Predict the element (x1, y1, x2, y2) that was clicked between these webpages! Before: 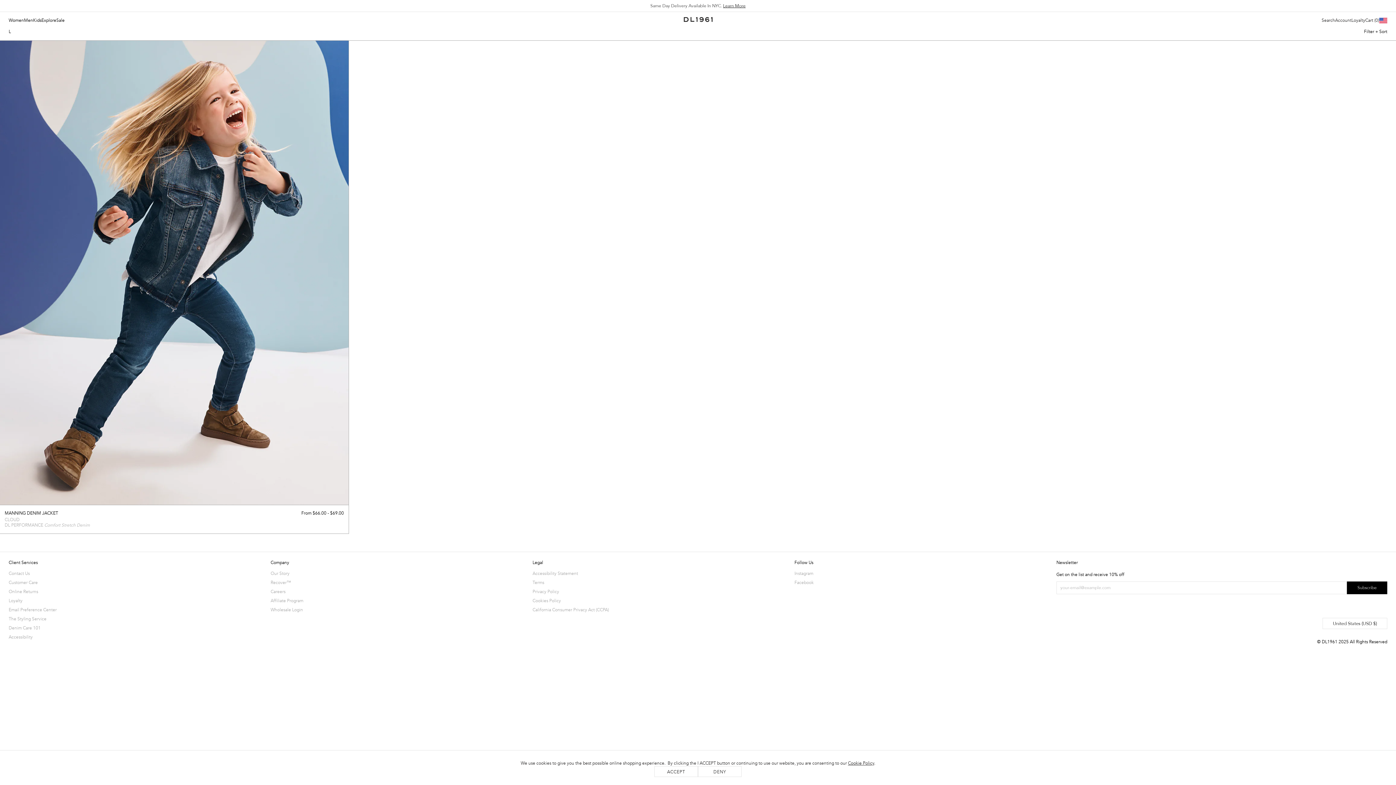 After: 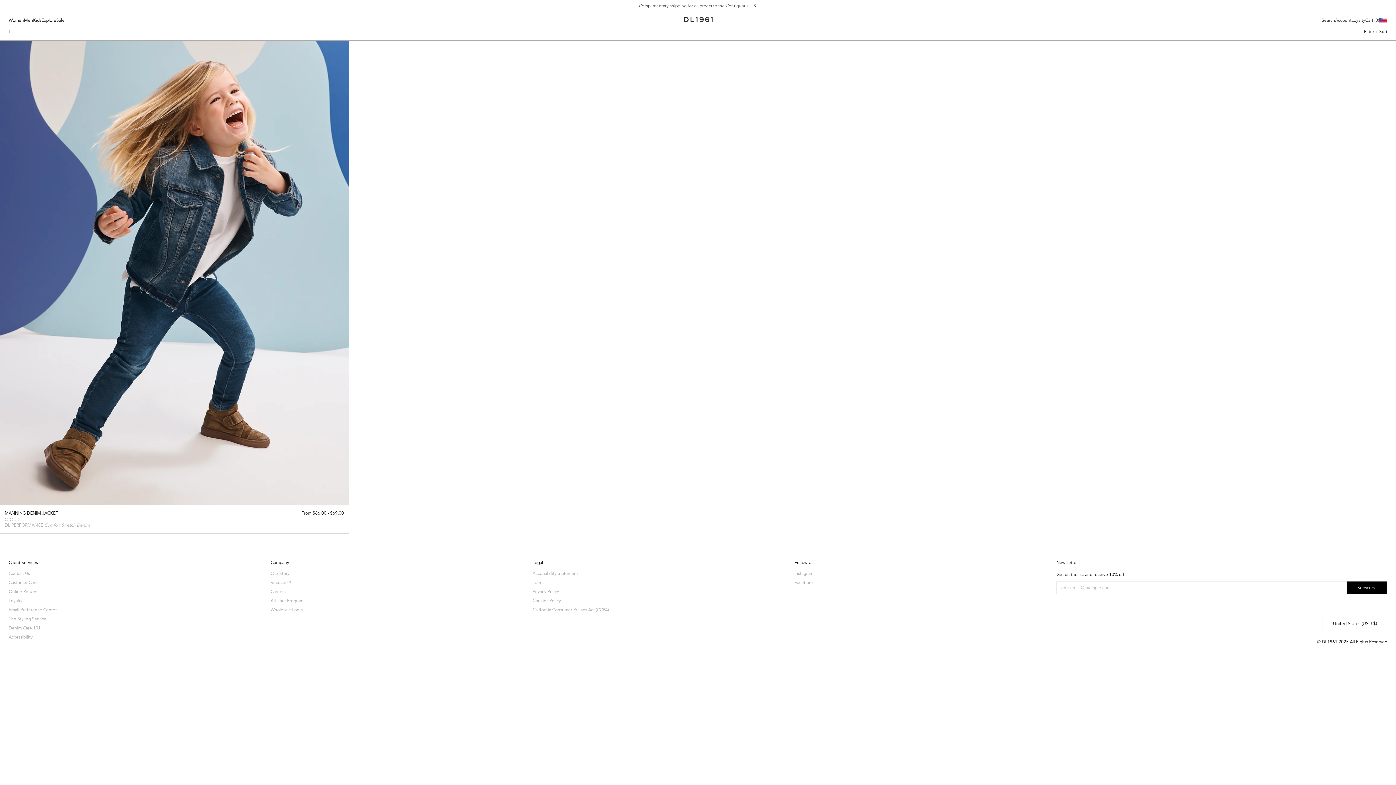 Action: bbox: (654, 766, 698, 777) label: ACCEPT